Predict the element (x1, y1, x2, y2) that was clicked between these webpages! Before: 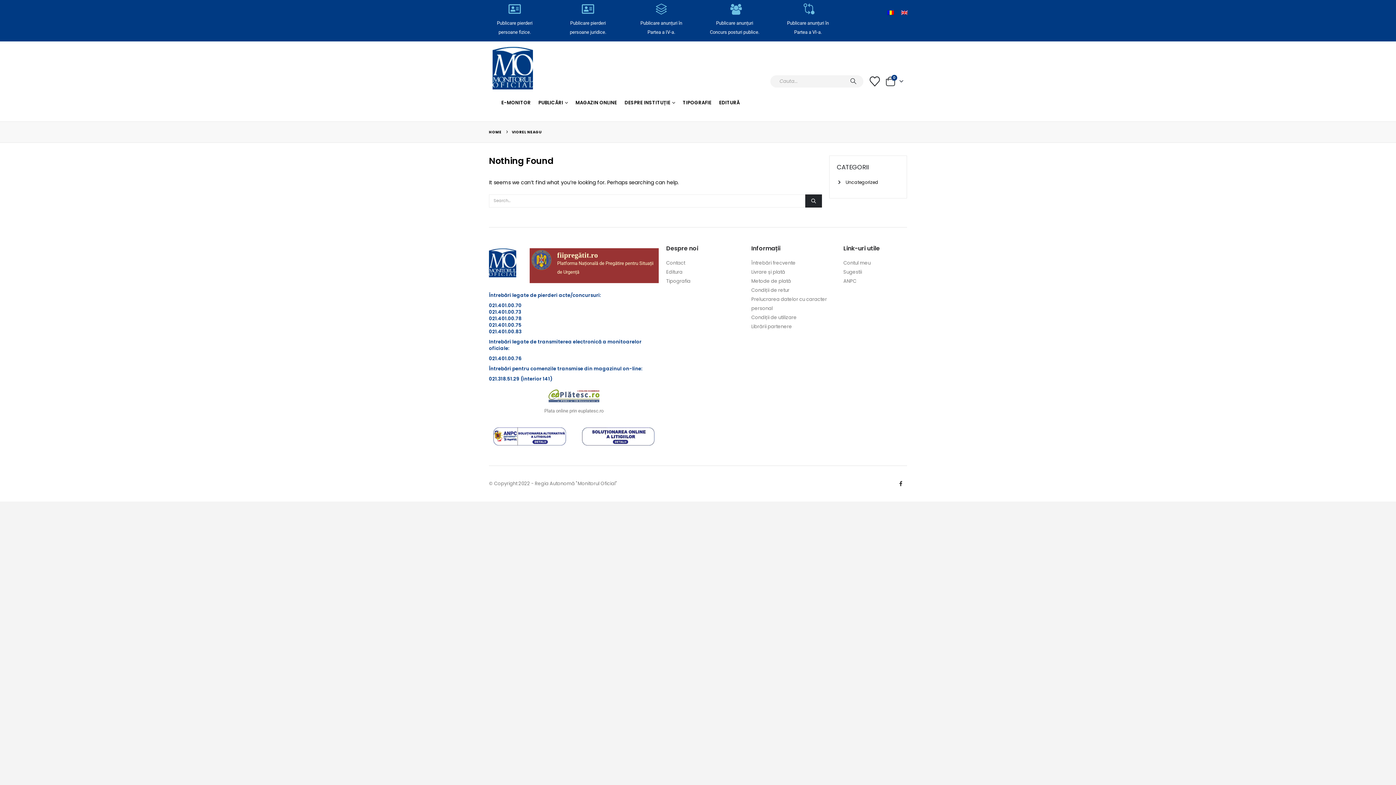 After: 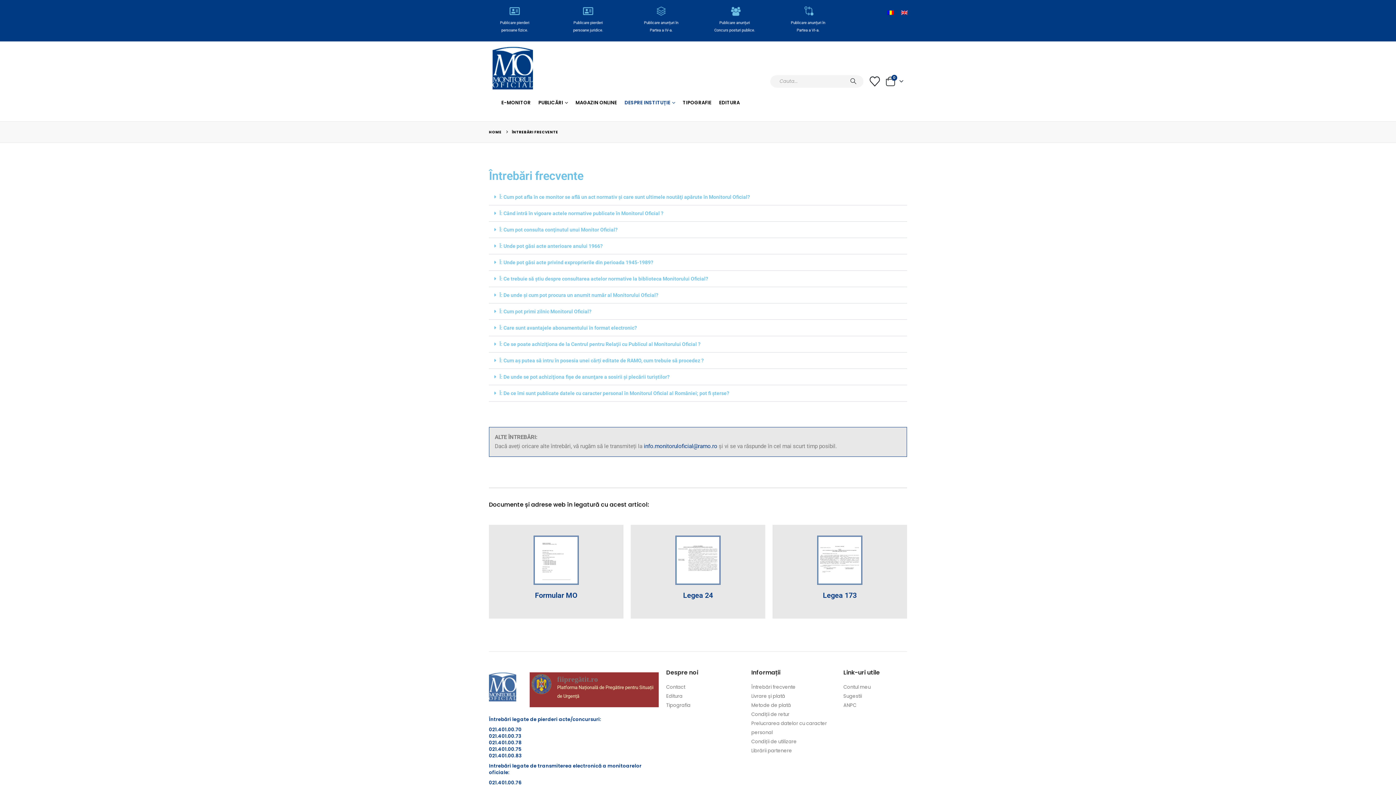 Action: label: Întrebări frecvente bbox: (751, 259, 795, 266)